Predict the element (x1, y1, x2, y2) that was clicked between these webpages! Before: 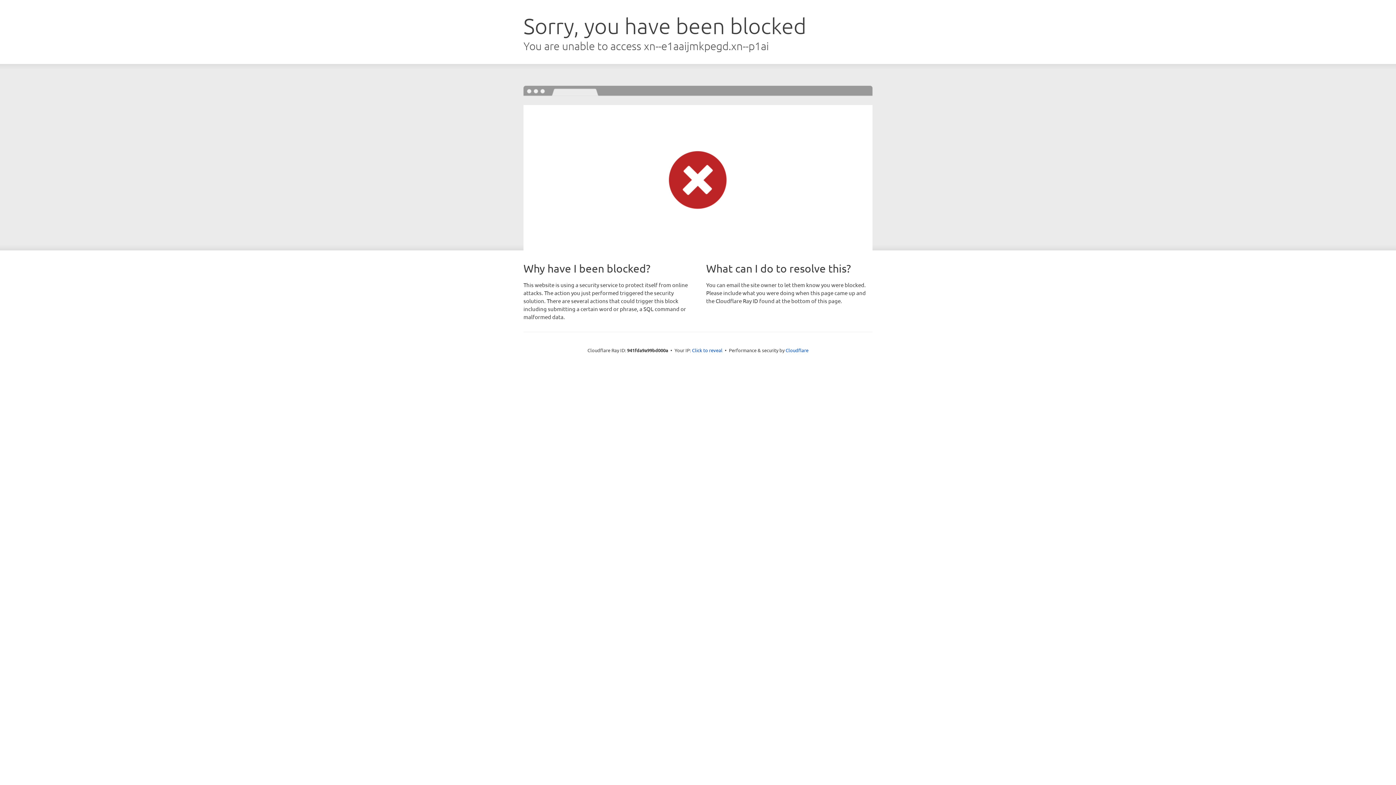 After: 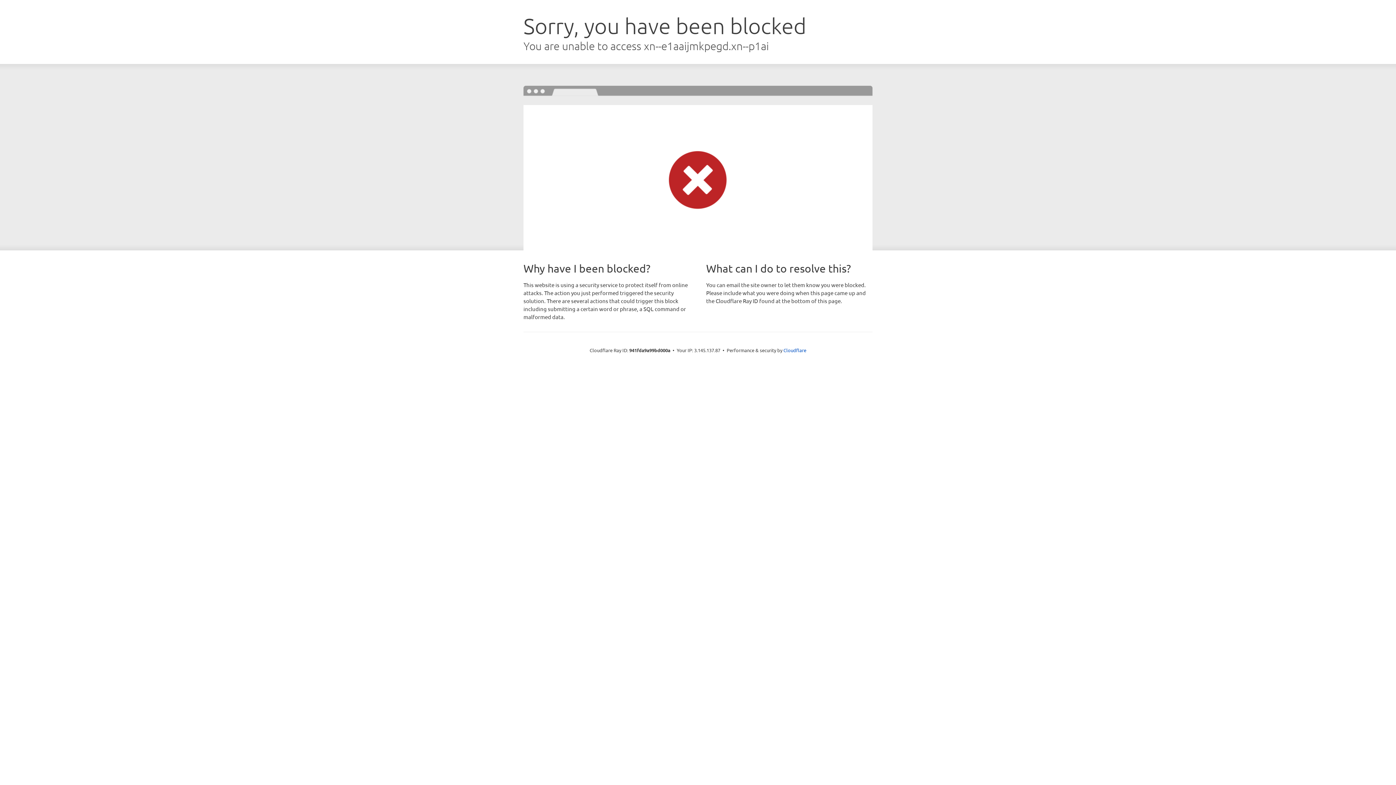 Action: bbox: (692, 346, 722, 353) label: Click to reveal